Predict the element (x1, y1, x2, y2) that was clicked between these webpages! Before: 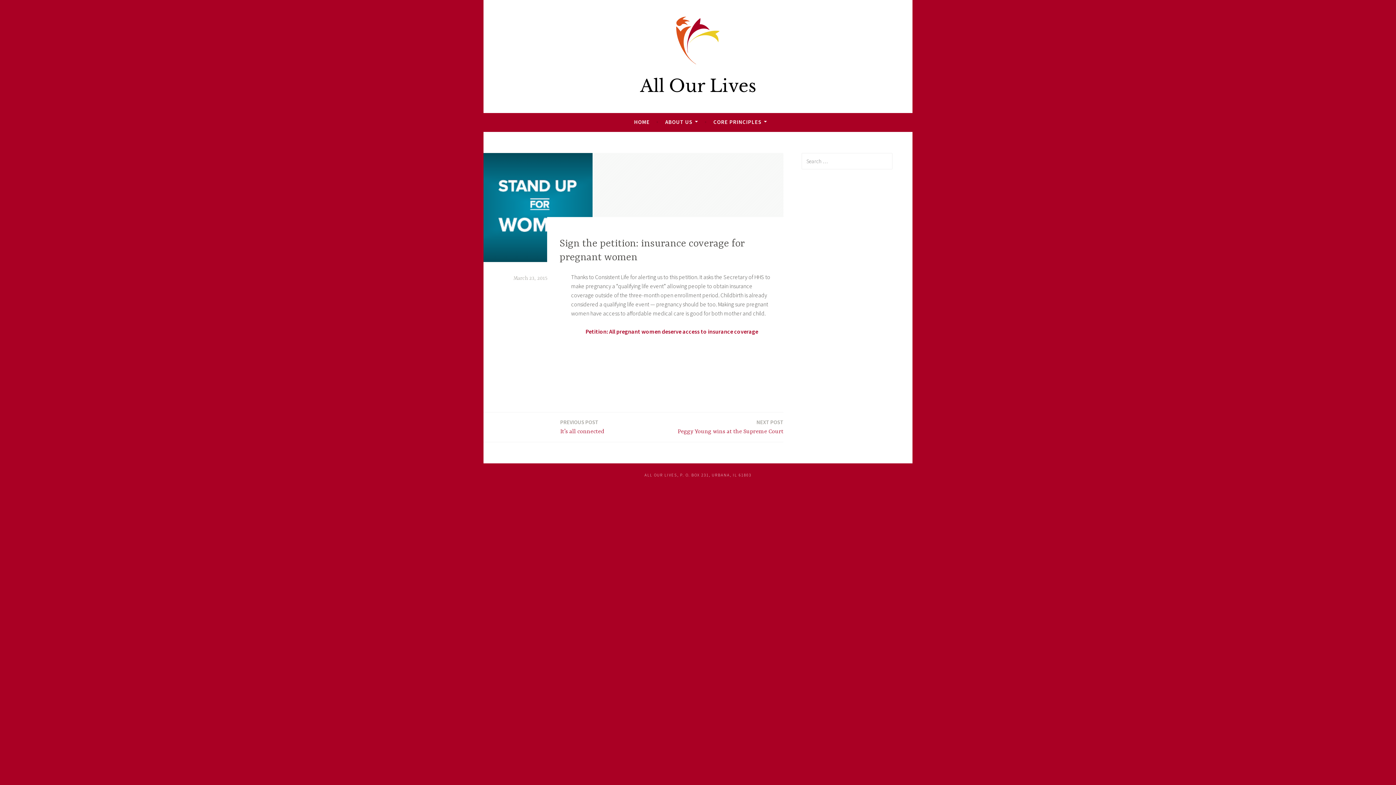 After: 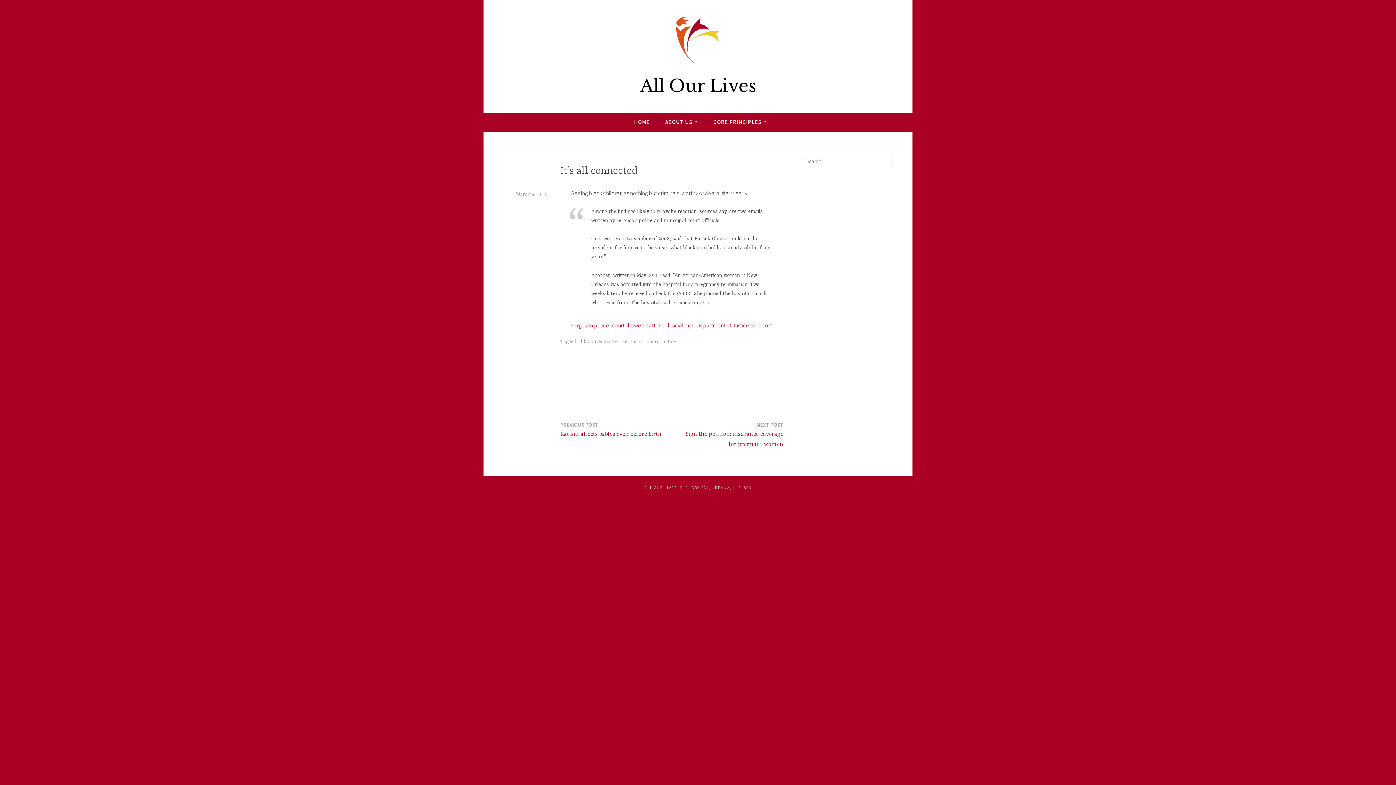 Action: label: PREVIOUS POST
It’s all connected bbox: (560, 418, 604, 436)